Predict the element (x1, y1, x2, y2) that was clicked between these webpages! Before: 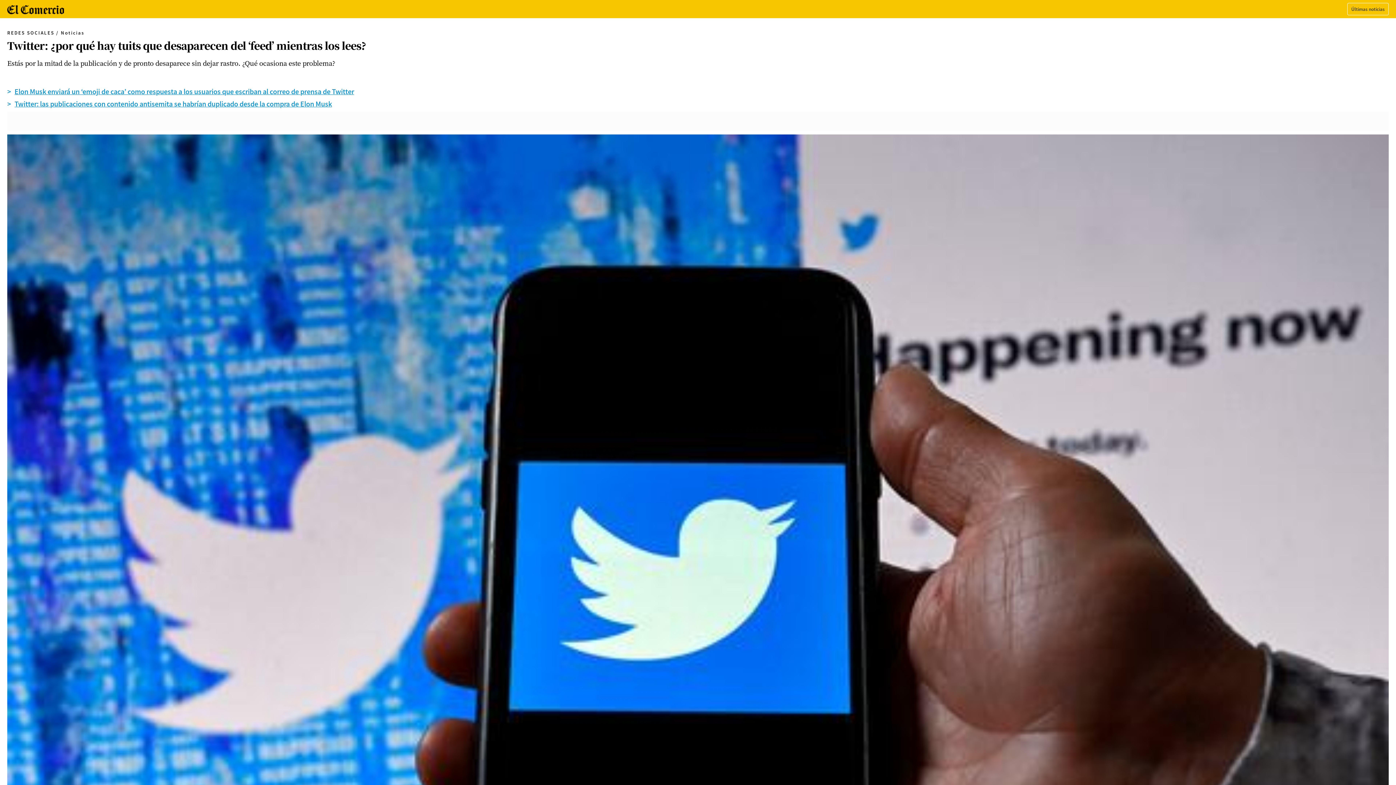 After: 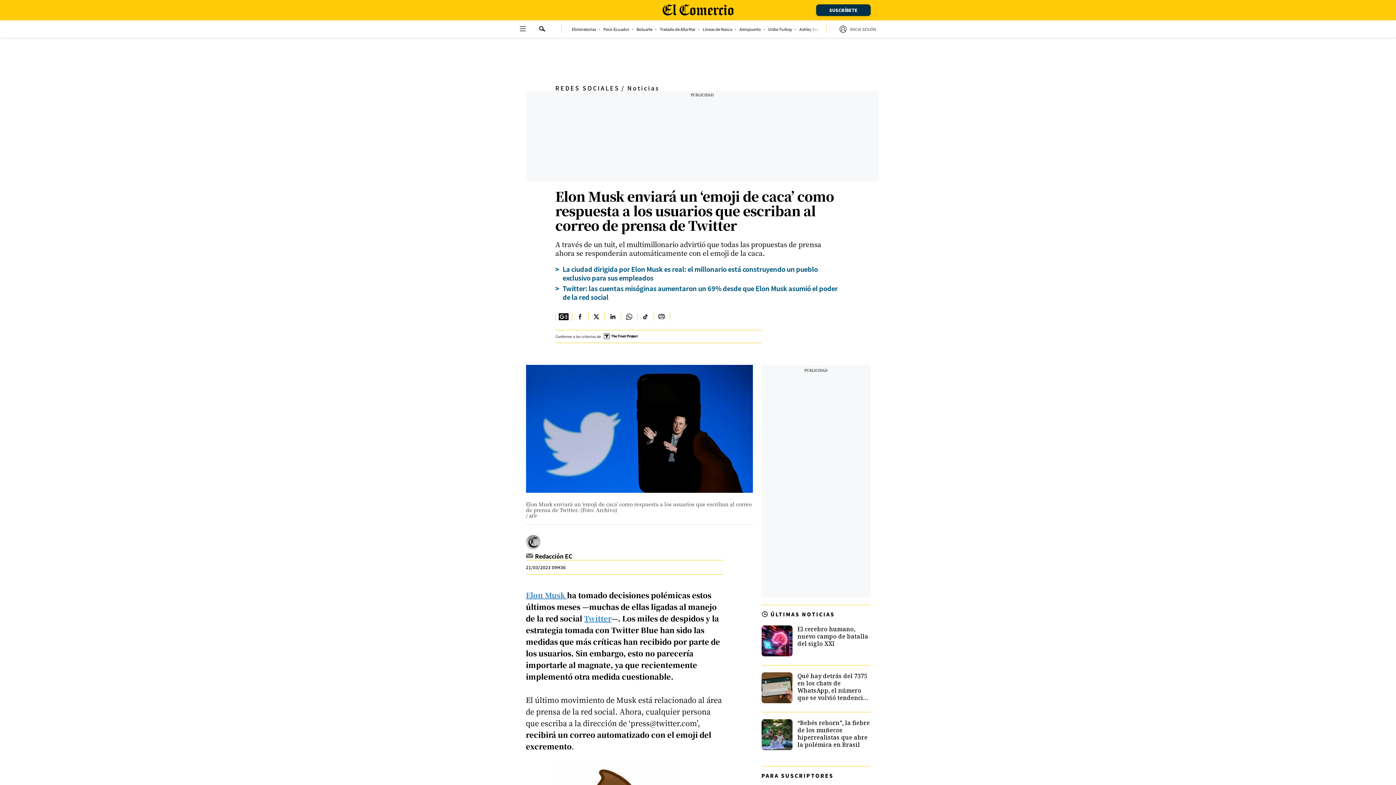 Action: label: Elon Musk enviará un ‘emoji de caca’ como respuesta a los usuarios que escriban al correo de prensa de Twitter bbox: (14, 86, 354, 95)